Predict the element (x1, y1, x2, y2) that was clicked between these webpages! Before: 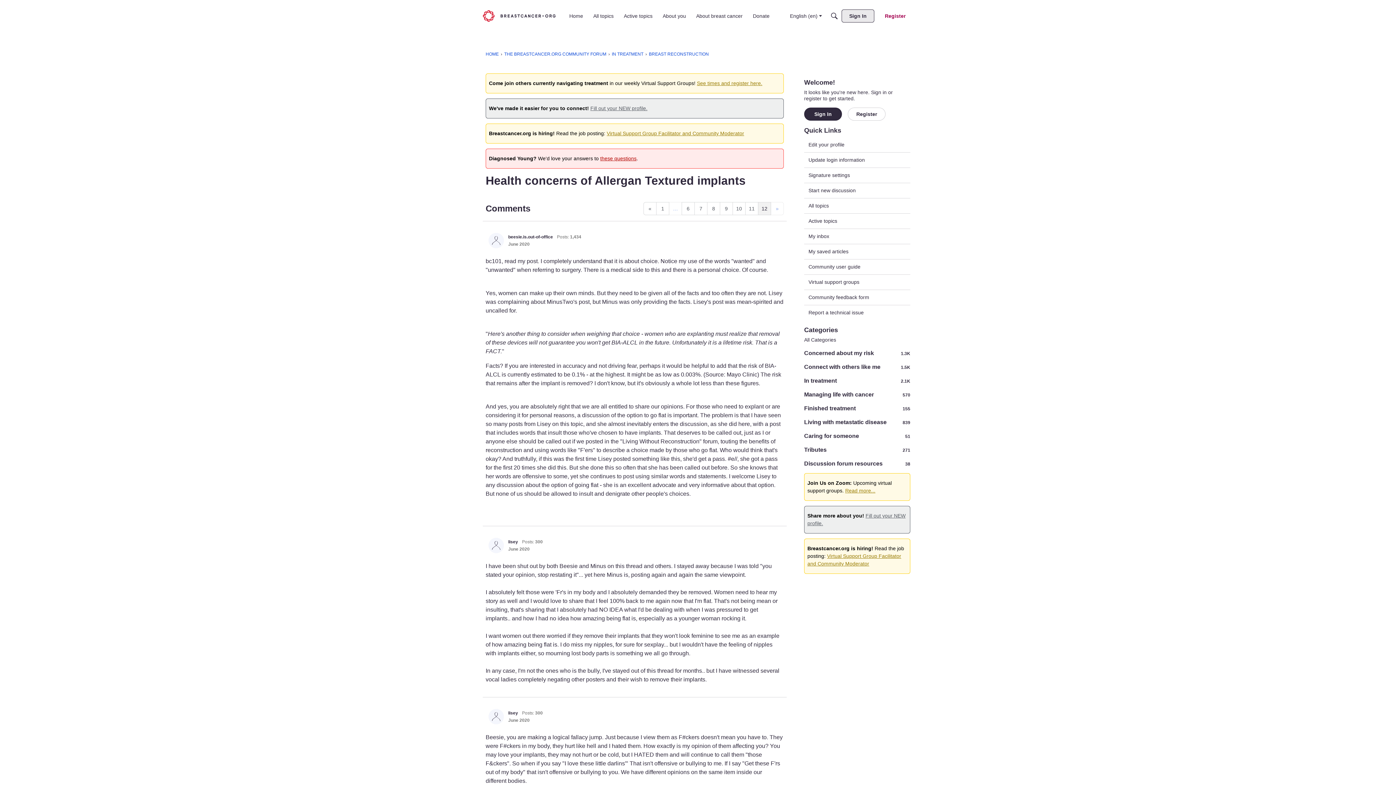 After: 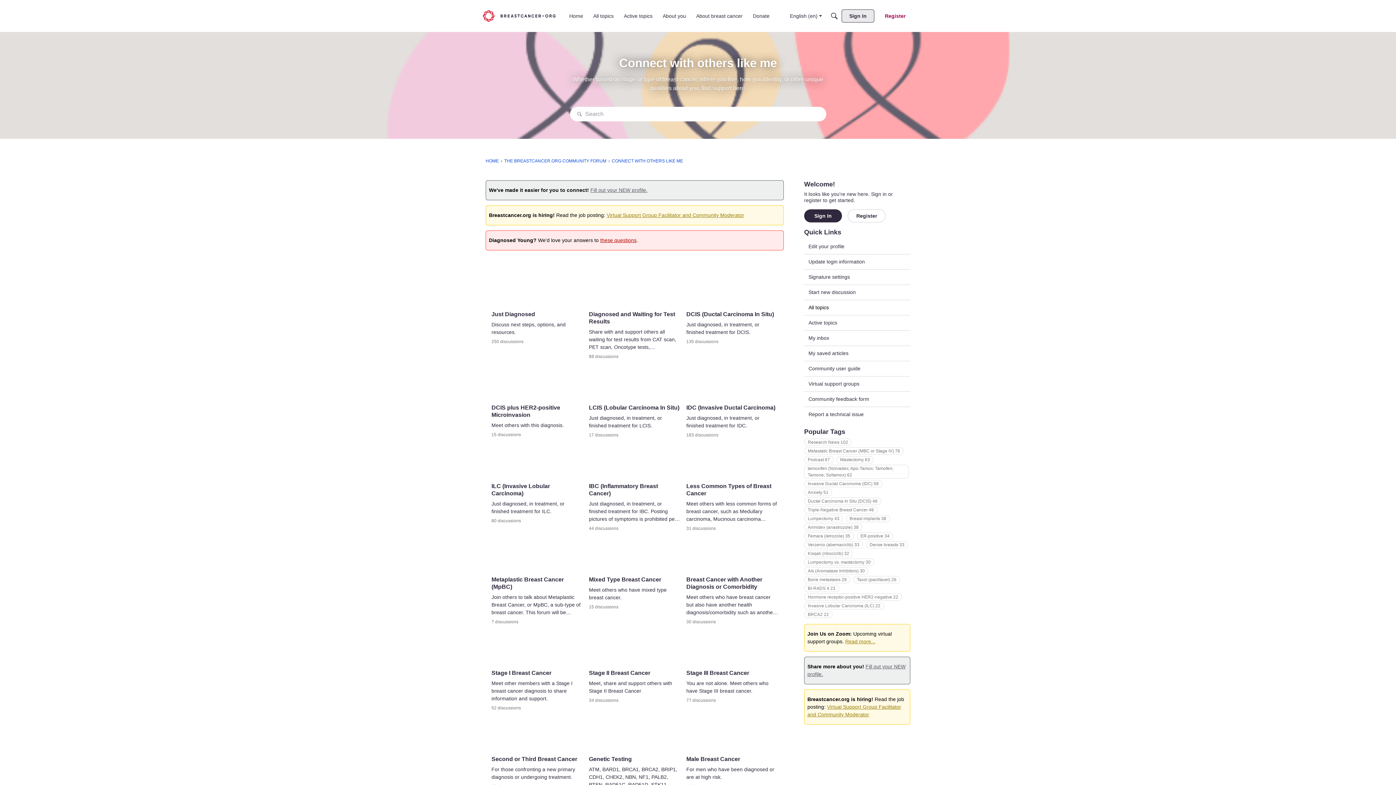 Action: bbox: (804, 490, 910, 498) label: 1.5K
Connect with others like me